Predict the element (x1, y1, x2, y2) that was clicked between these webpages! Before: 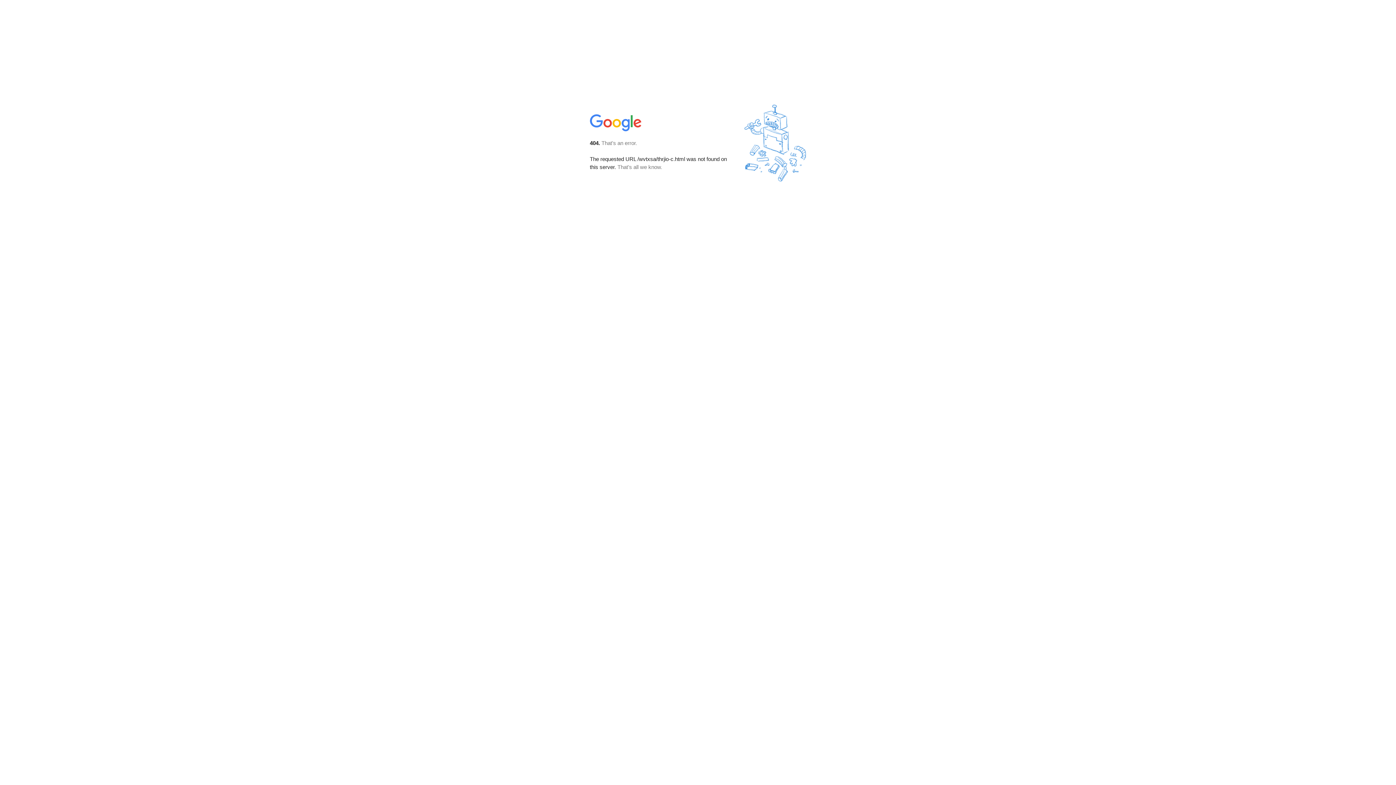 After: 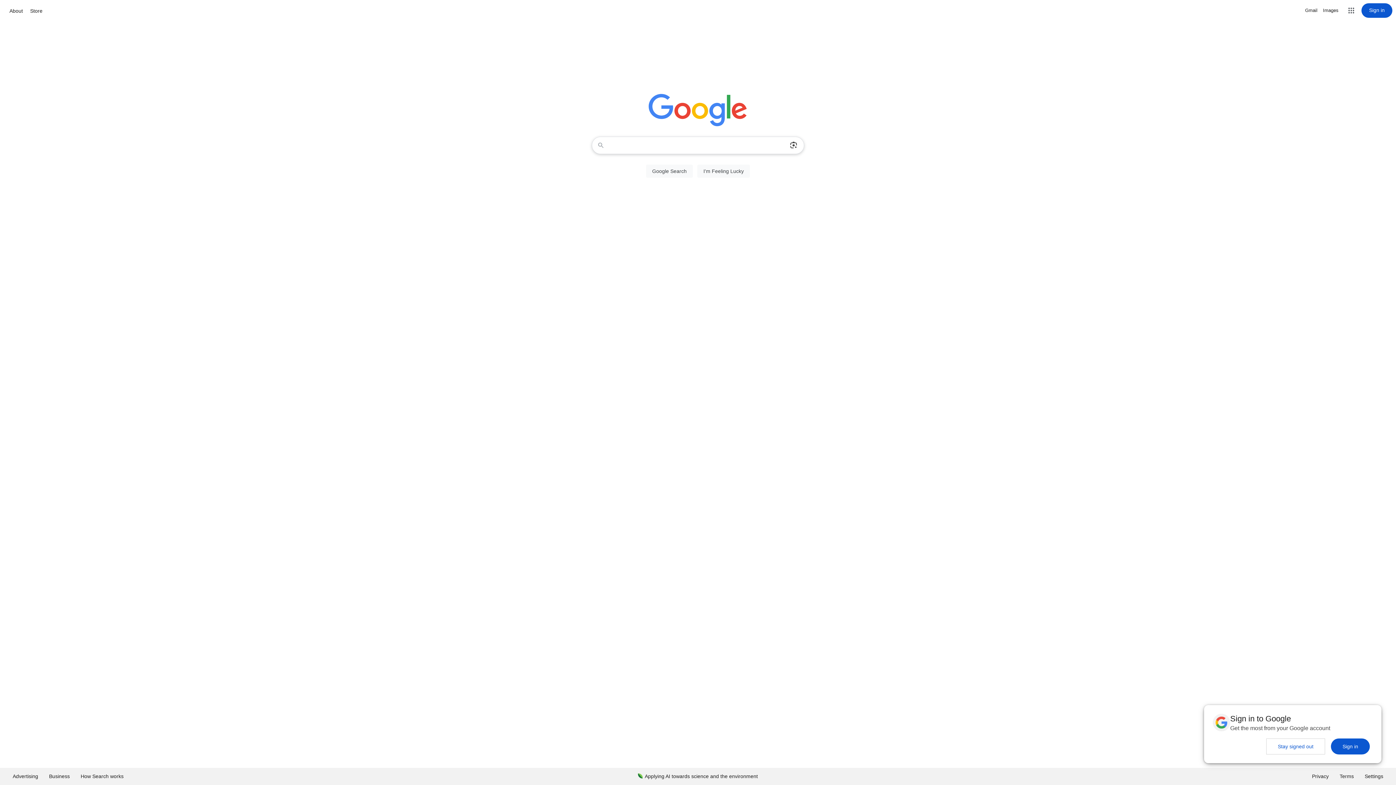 Action: bbox: (590, 127, 642, 134)